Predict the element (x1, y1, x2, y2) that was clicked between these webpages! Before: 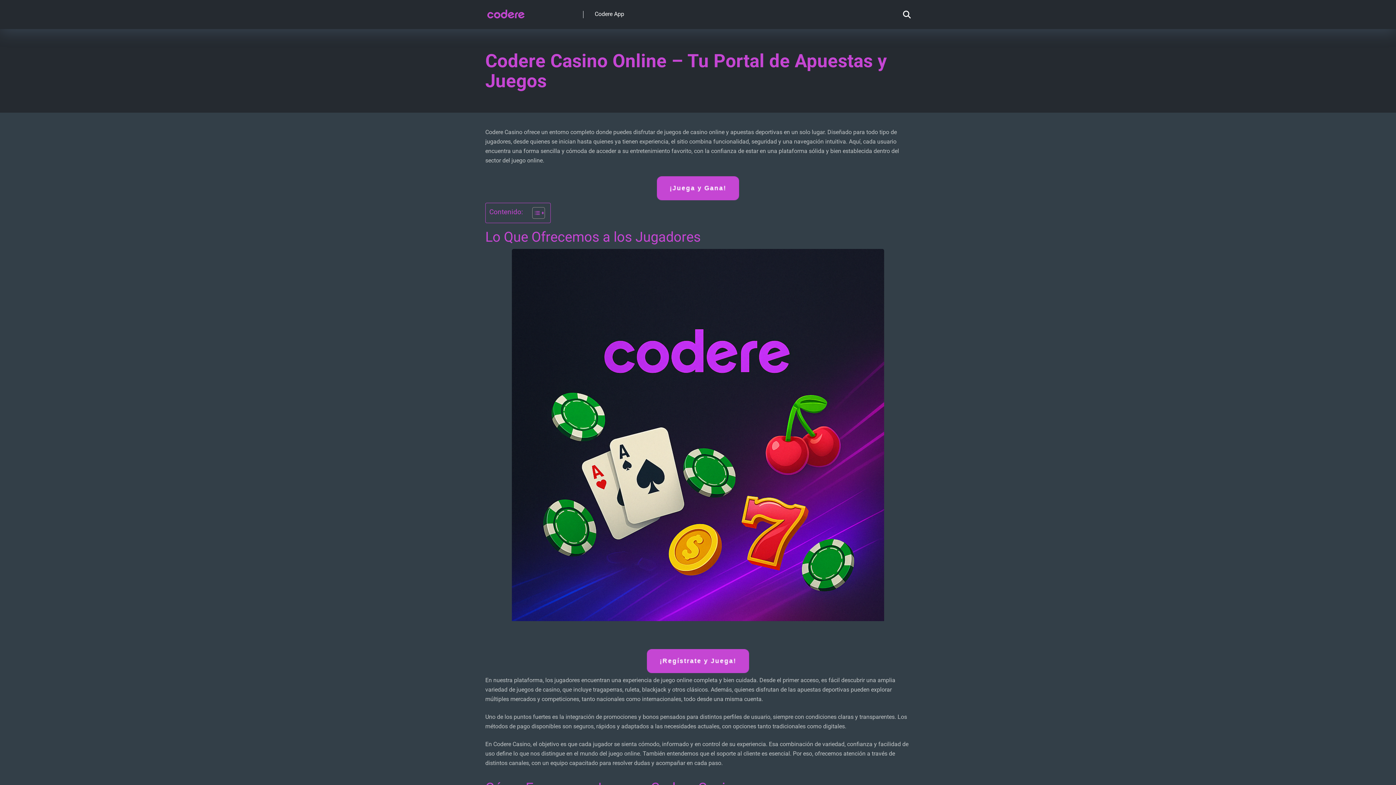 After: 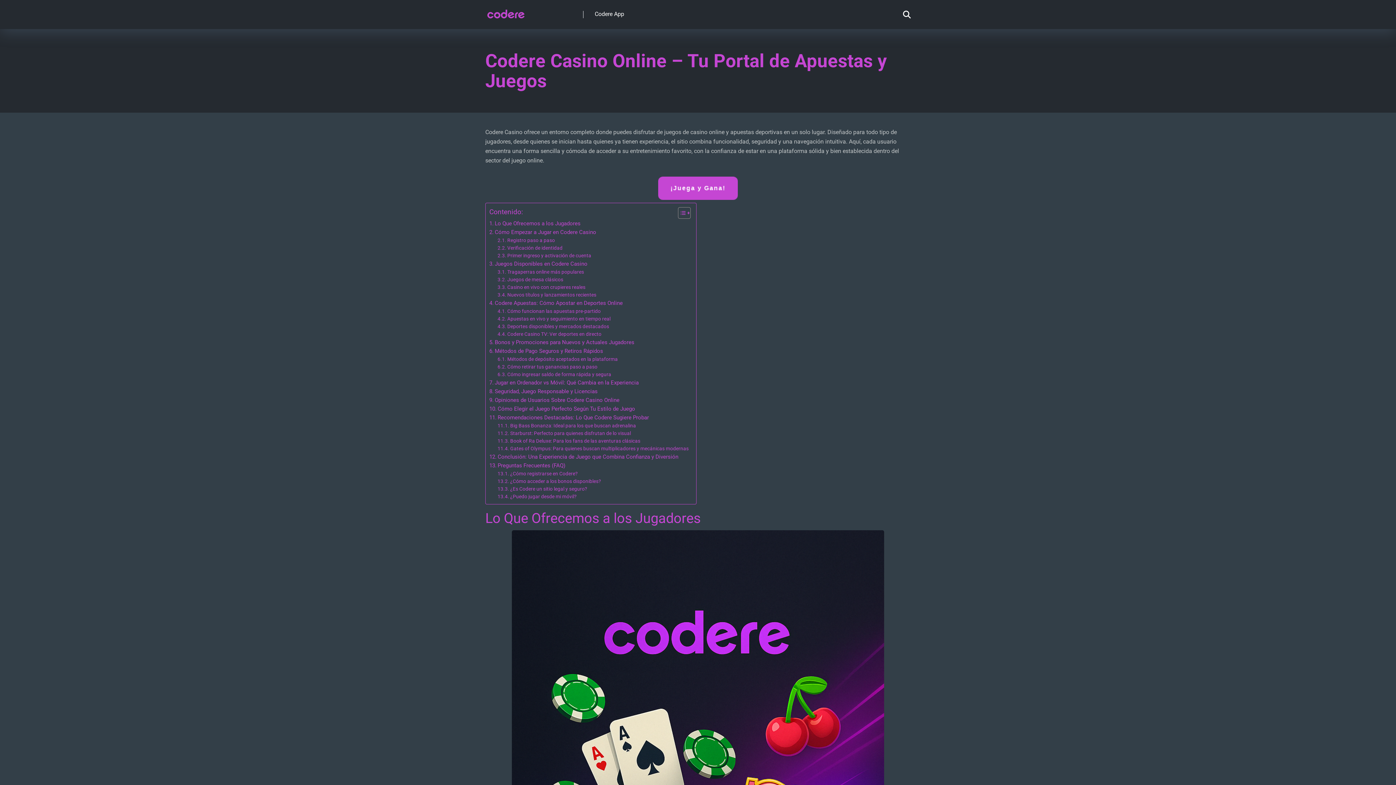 Action: label: Toggle Table of Content bbox: (526, 206, 543, 219)